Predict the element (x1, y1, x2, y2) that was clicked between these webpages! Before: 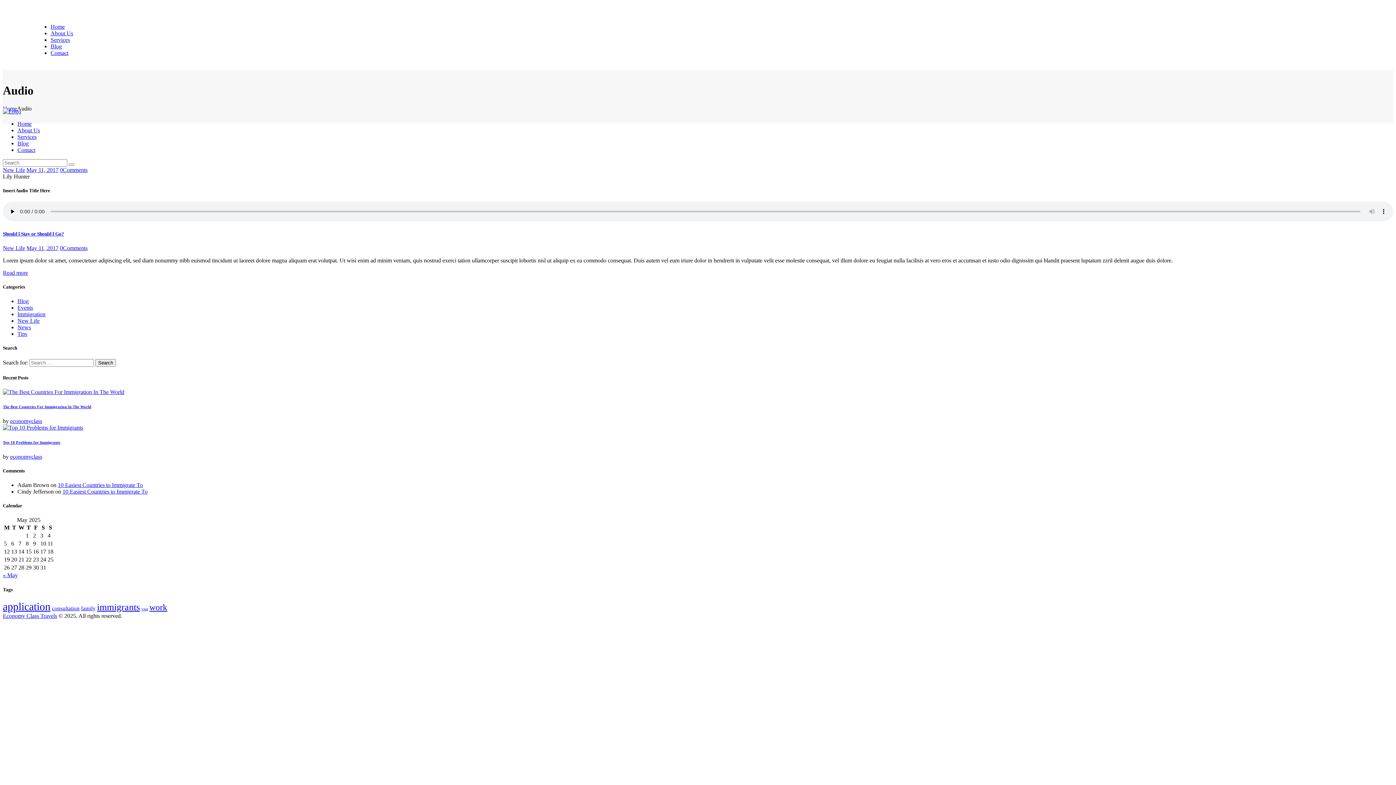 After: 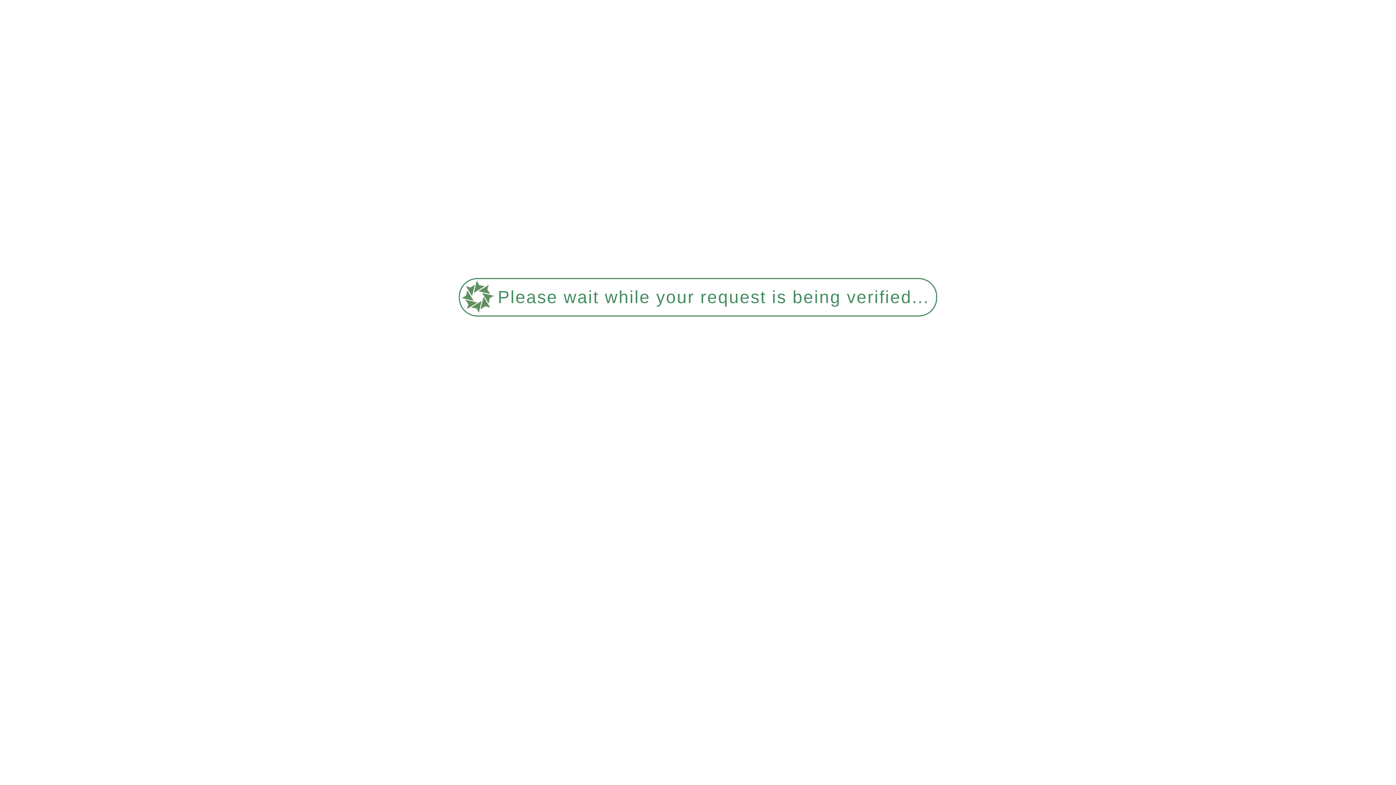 Action: bbox: (2, 166, 25, 173) label: New Life